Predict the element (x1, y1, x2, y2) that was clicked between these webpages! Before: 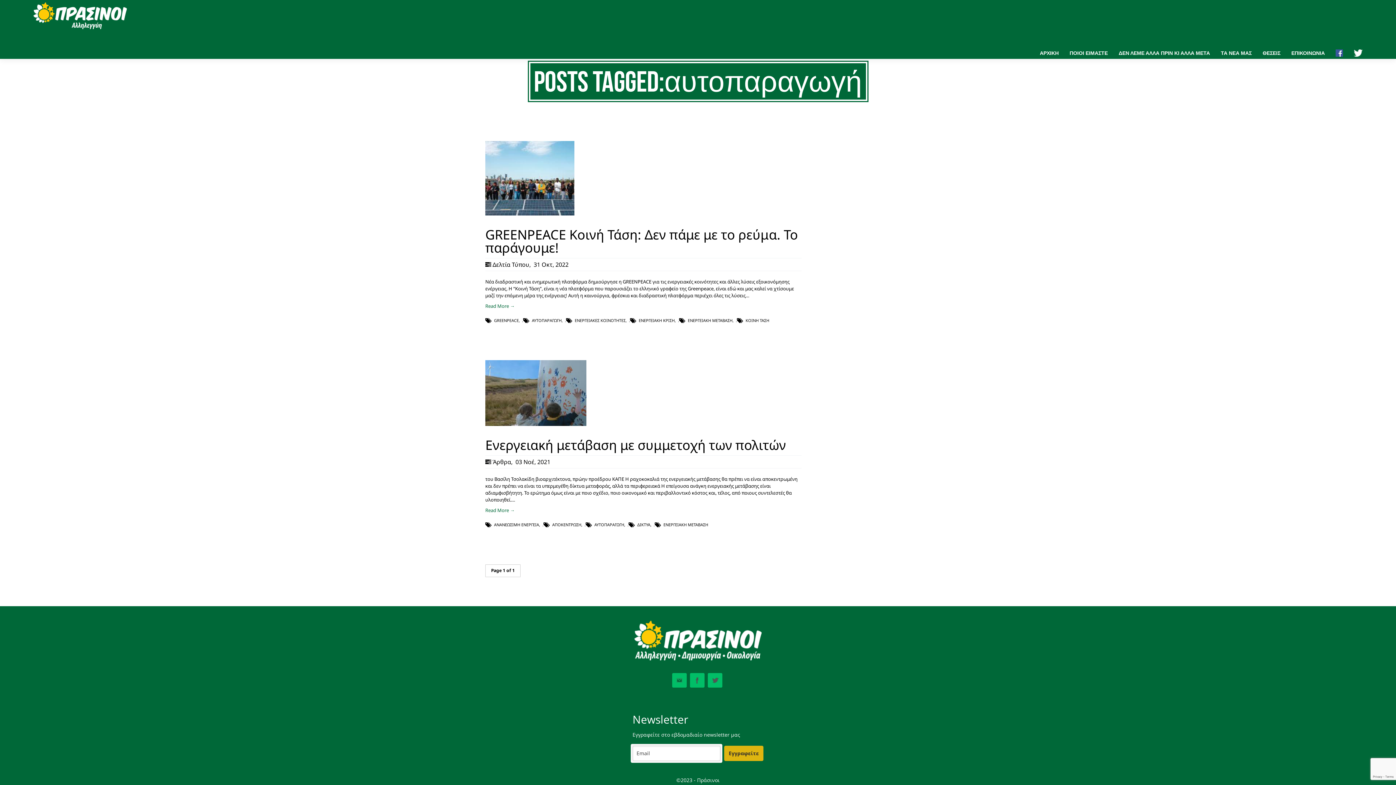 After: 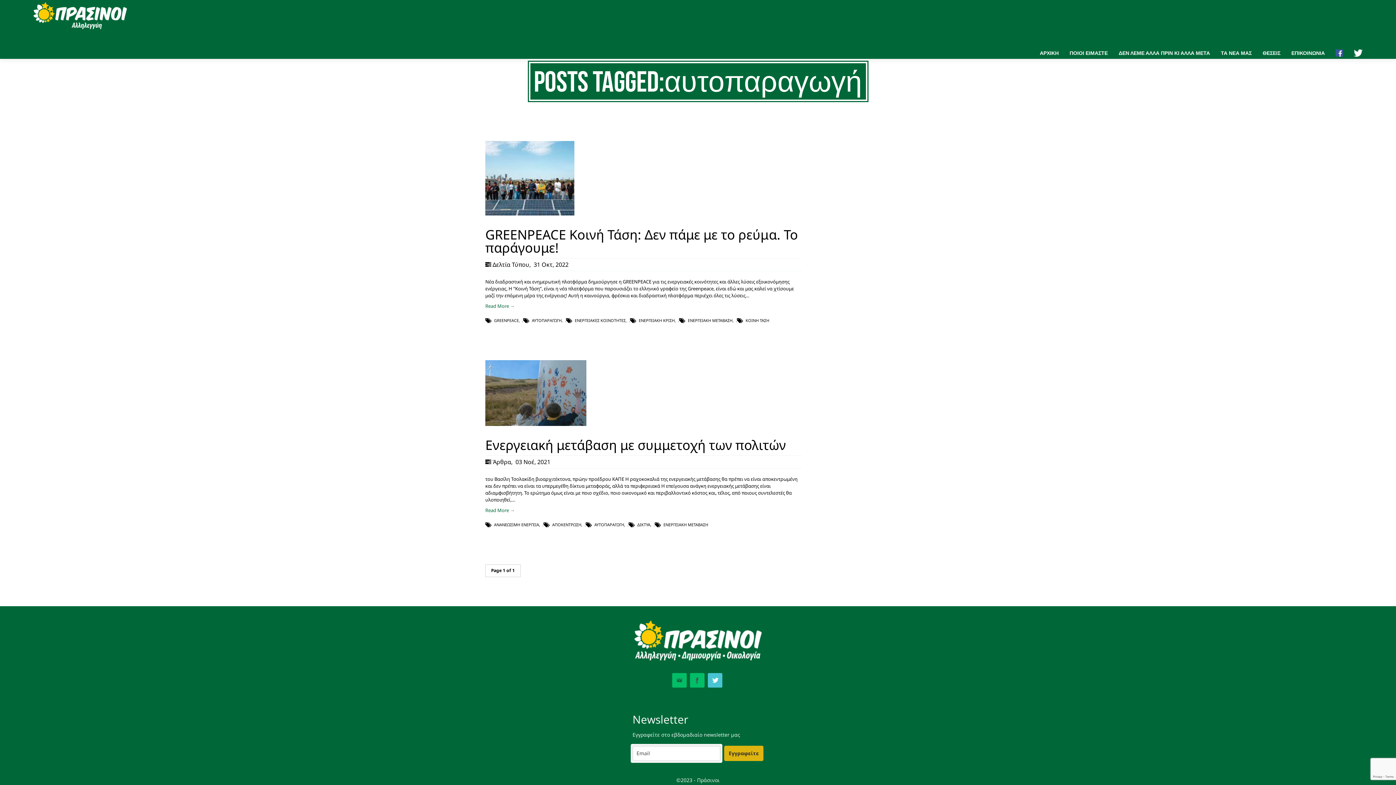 Action: label: Twitter bbox: (707, 673, 722, 688)